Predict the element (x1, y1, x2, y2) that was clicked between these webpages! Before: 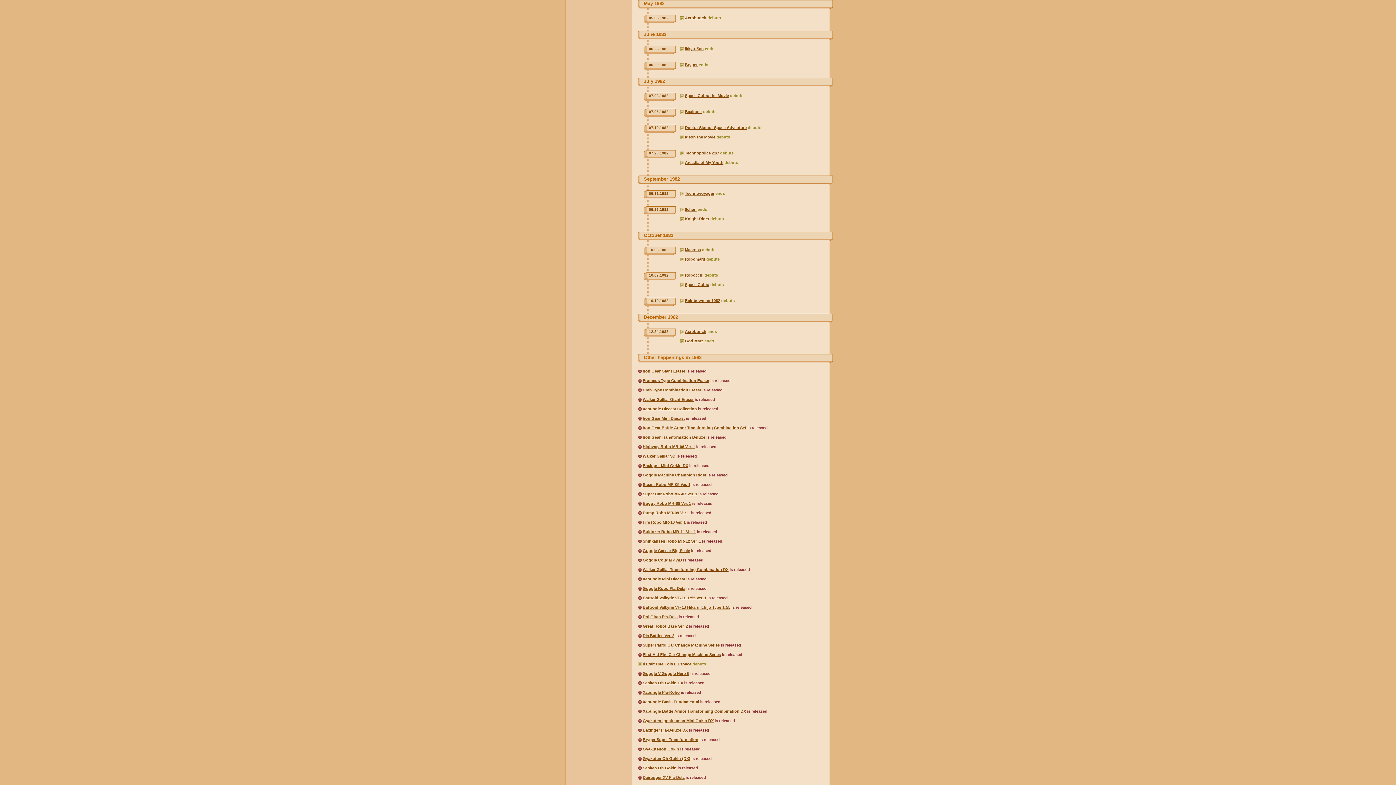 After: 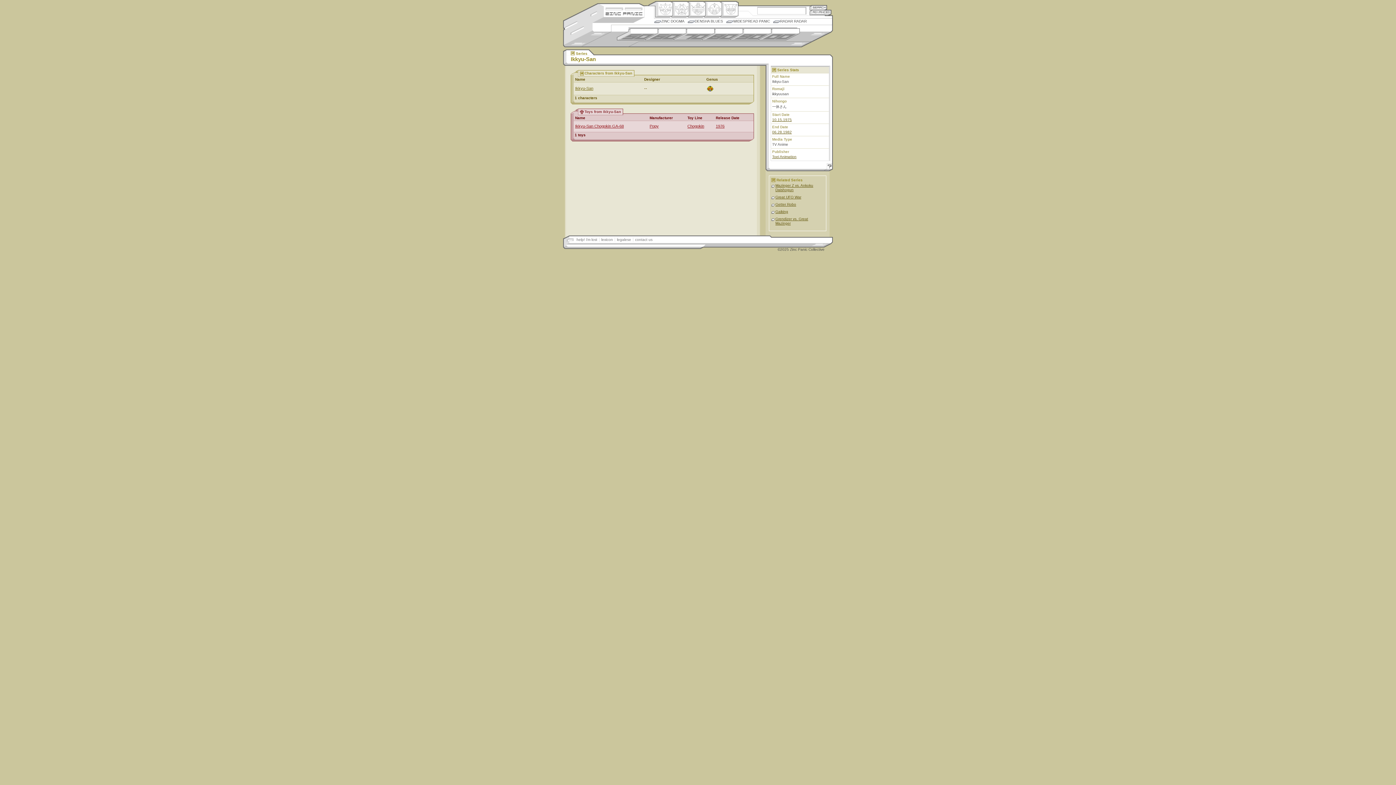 Action: bbox: (685, 46, 704, 50) label: Ikkyu-San